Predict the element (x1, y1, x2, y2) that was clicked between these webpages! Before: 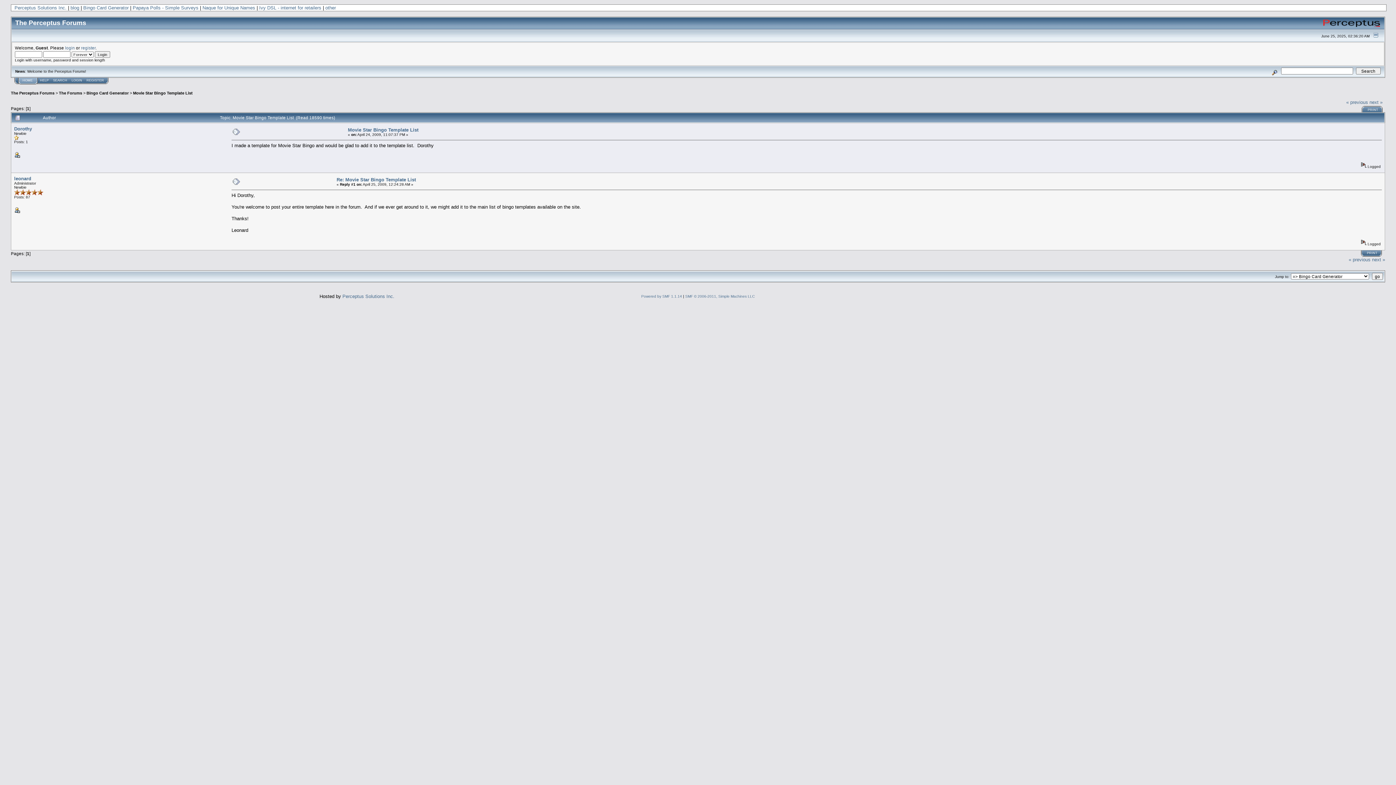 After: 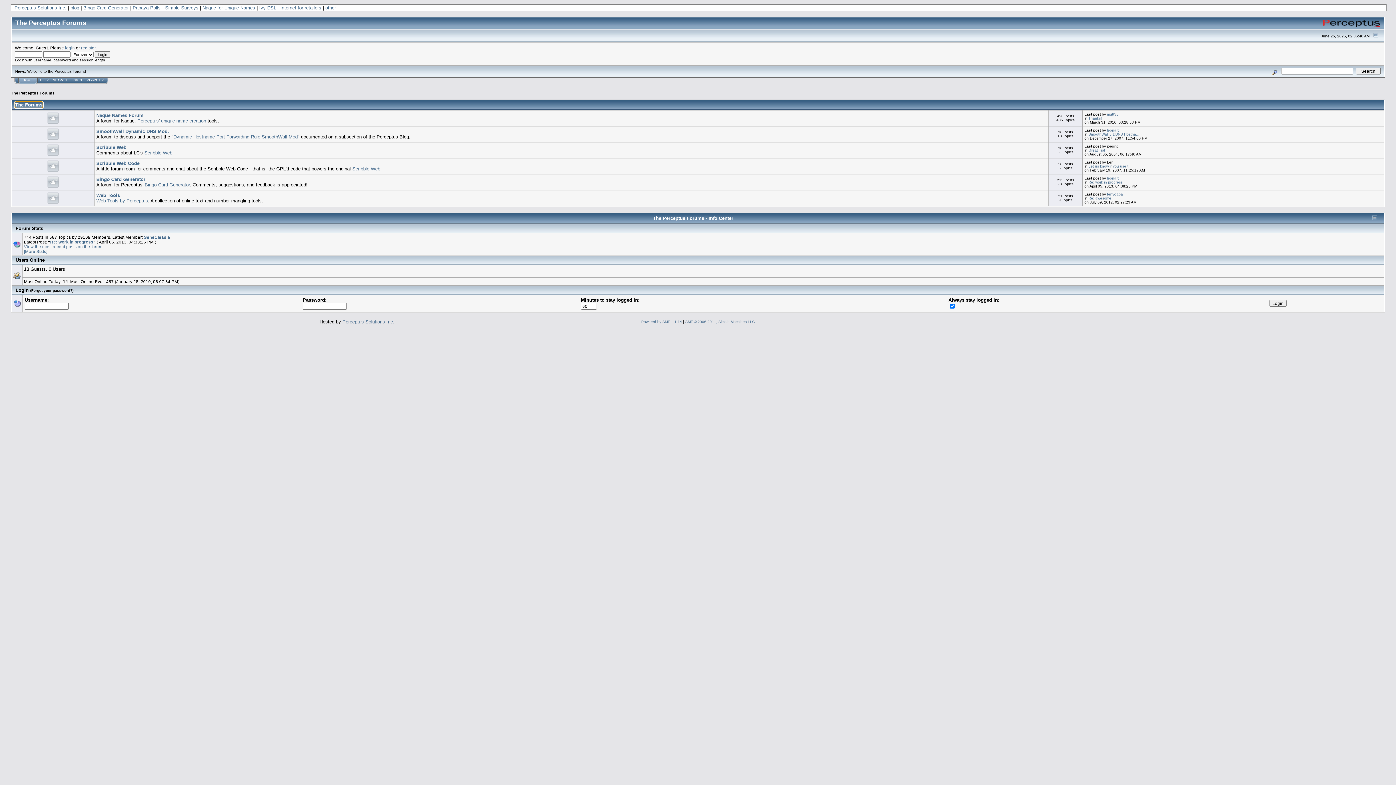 Action: label: The Forums bbox: (58, 91, 82, 95)